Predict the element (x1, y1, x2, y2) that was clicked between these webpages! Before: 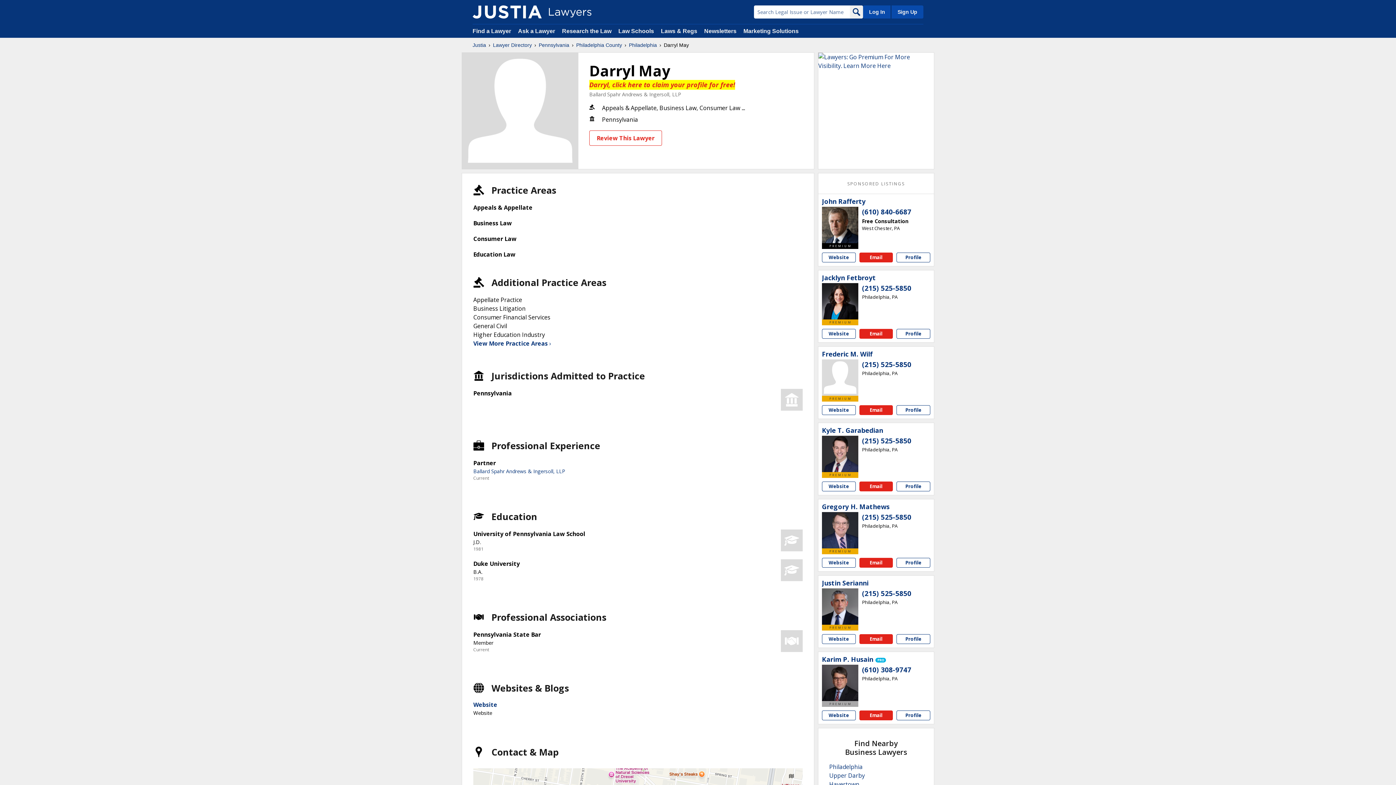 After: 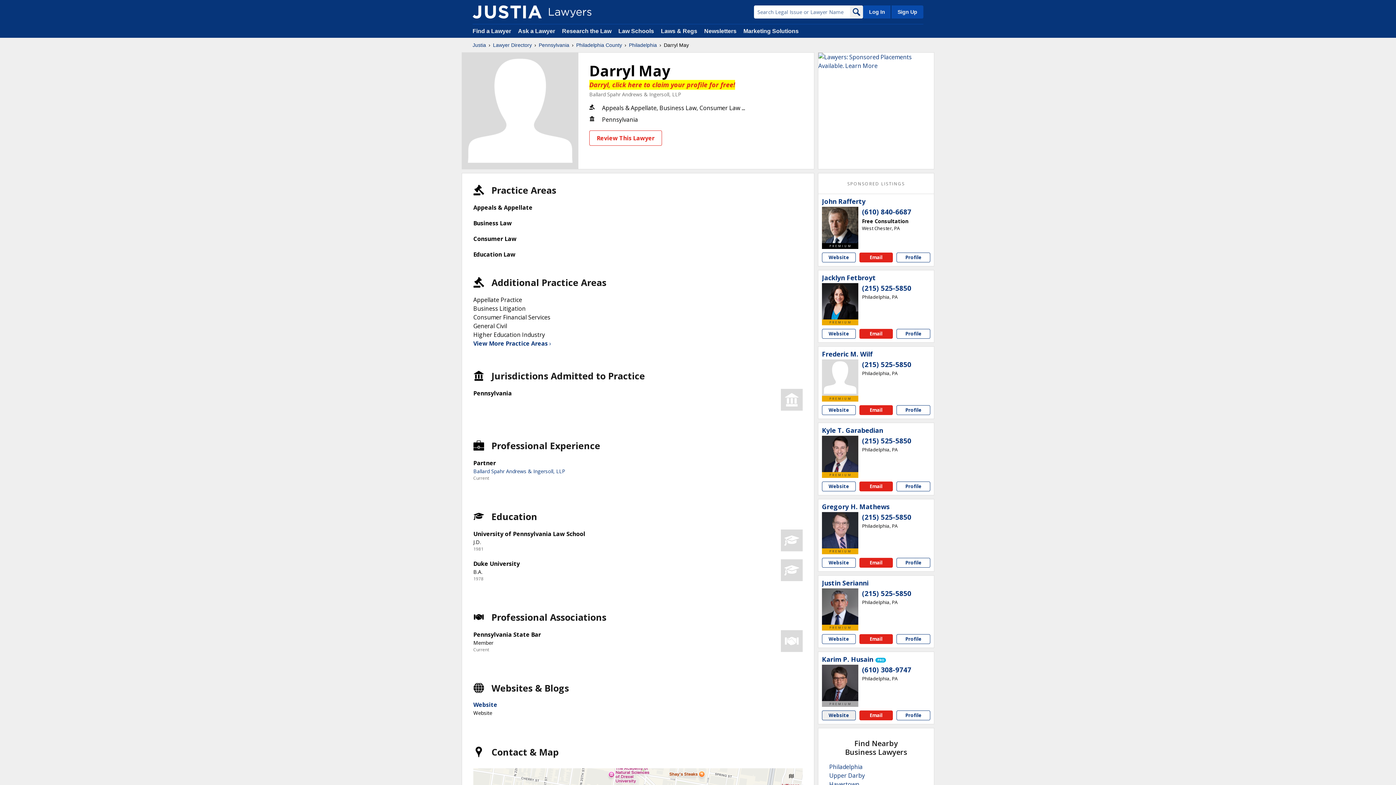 Action: bbox: (822, 710, 855, 720) label: Karim P. Husain website